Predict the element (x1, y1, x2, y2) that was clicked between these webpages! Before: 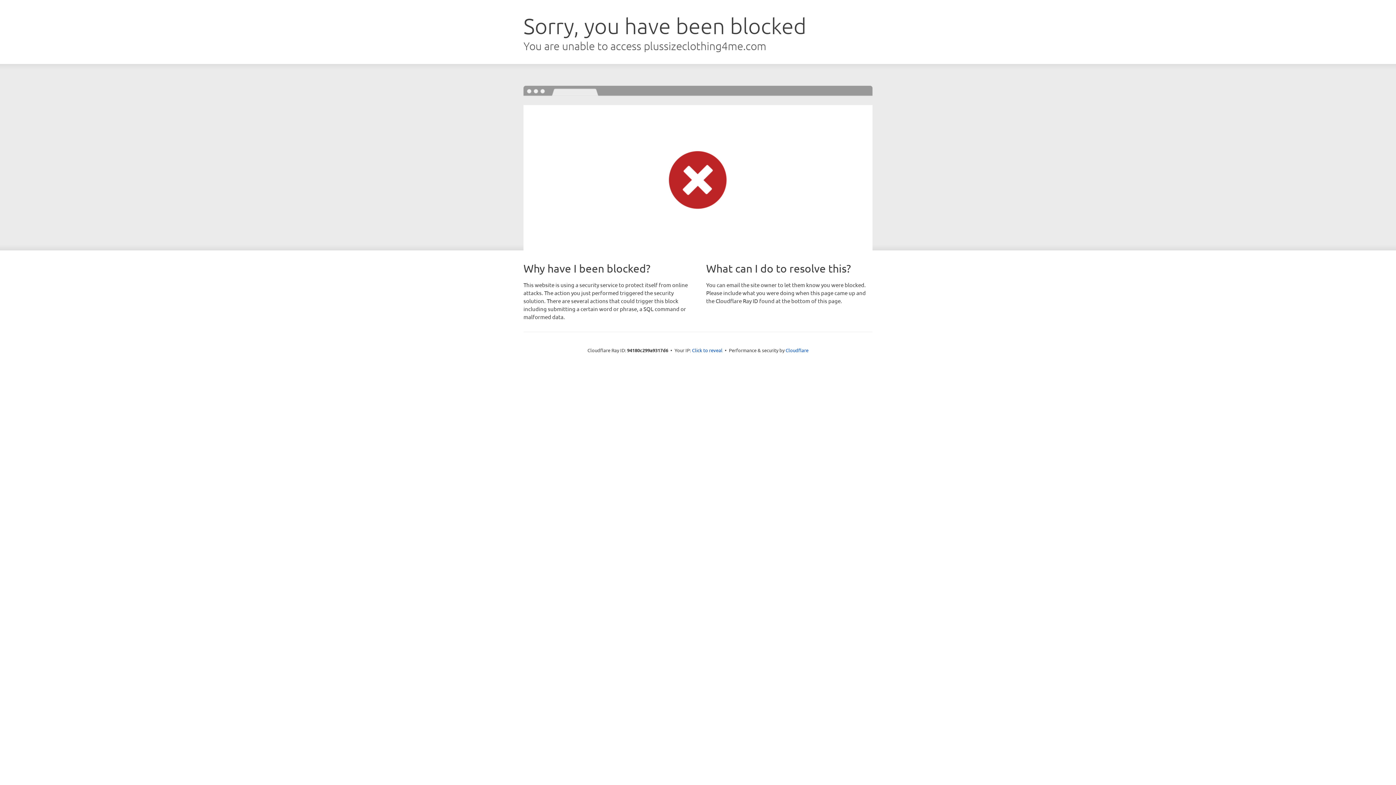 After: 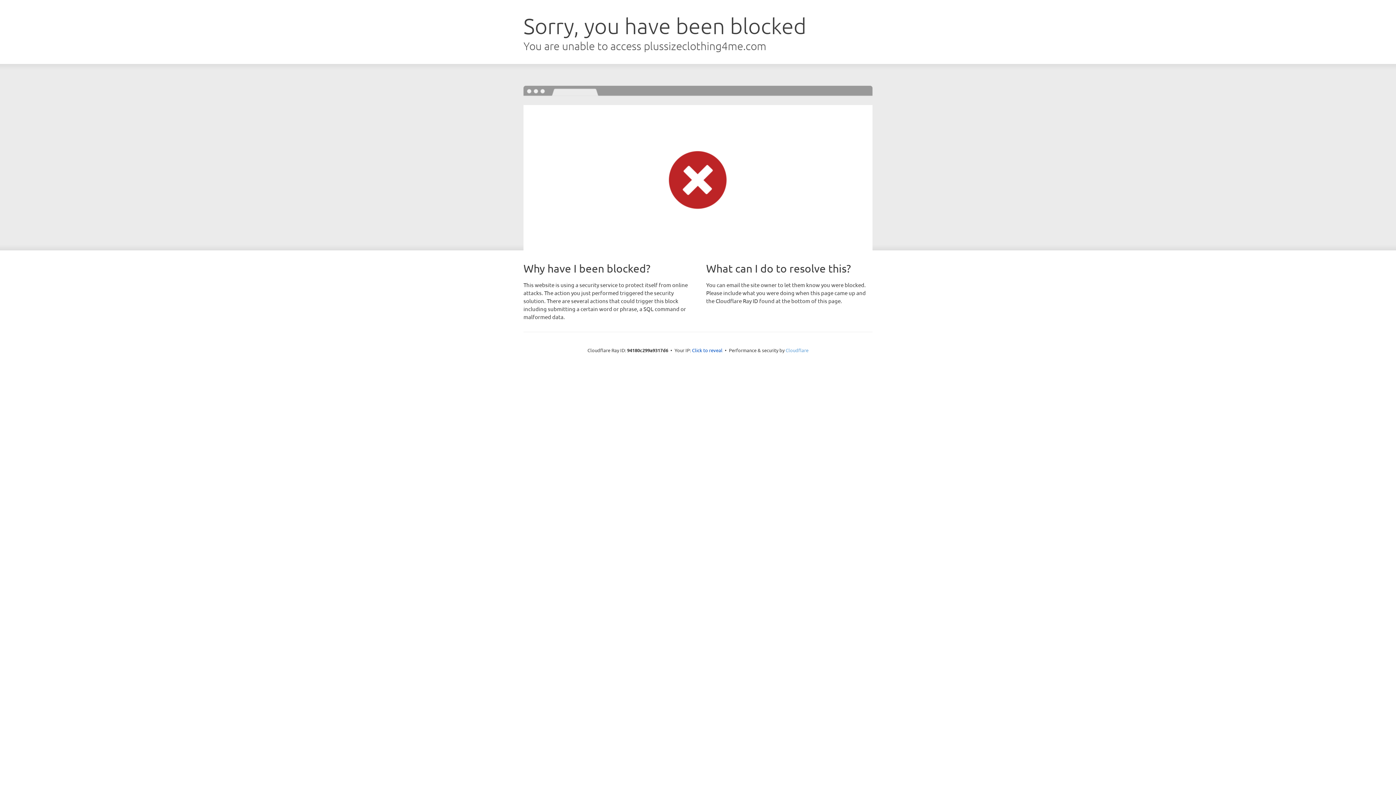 Action: label: Cloudflare bbox: (785, 347, 808, 353)